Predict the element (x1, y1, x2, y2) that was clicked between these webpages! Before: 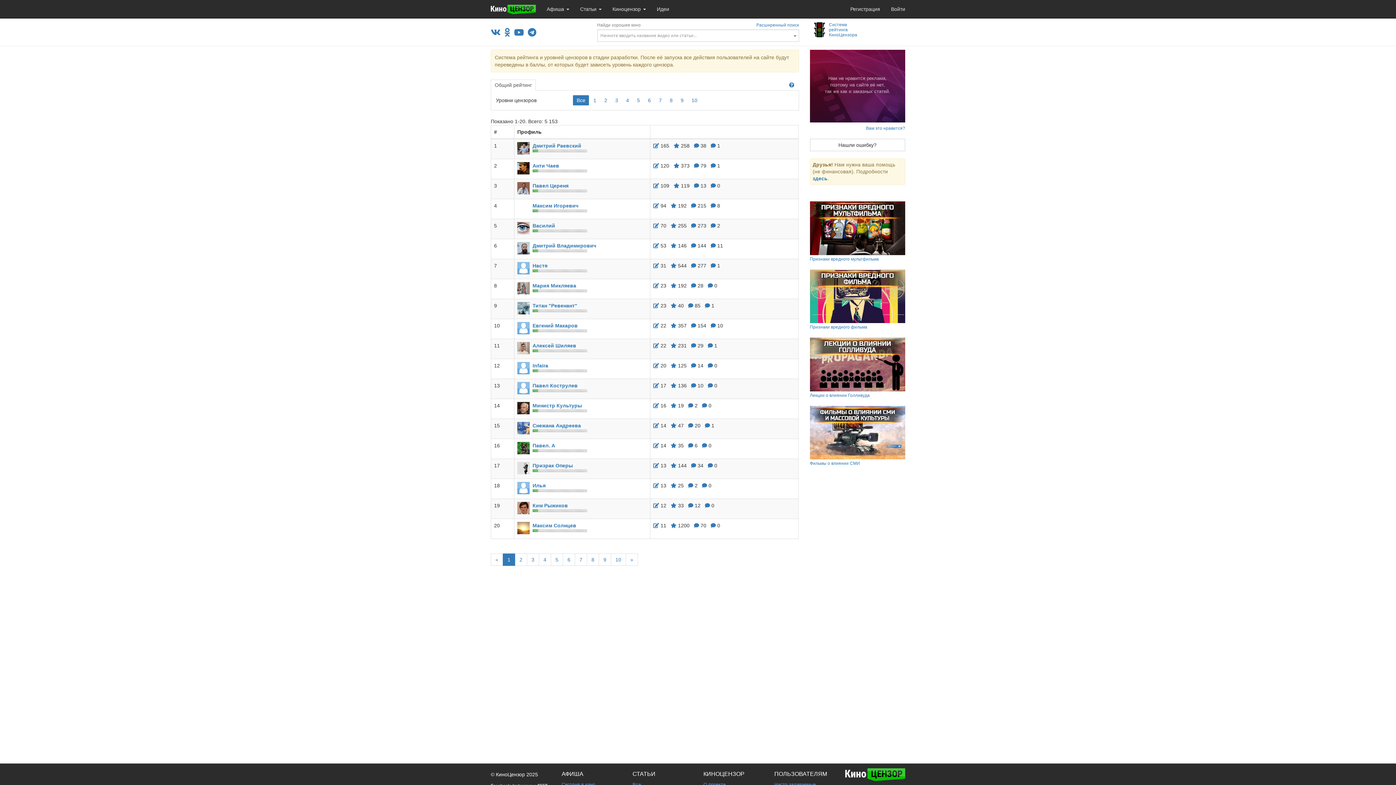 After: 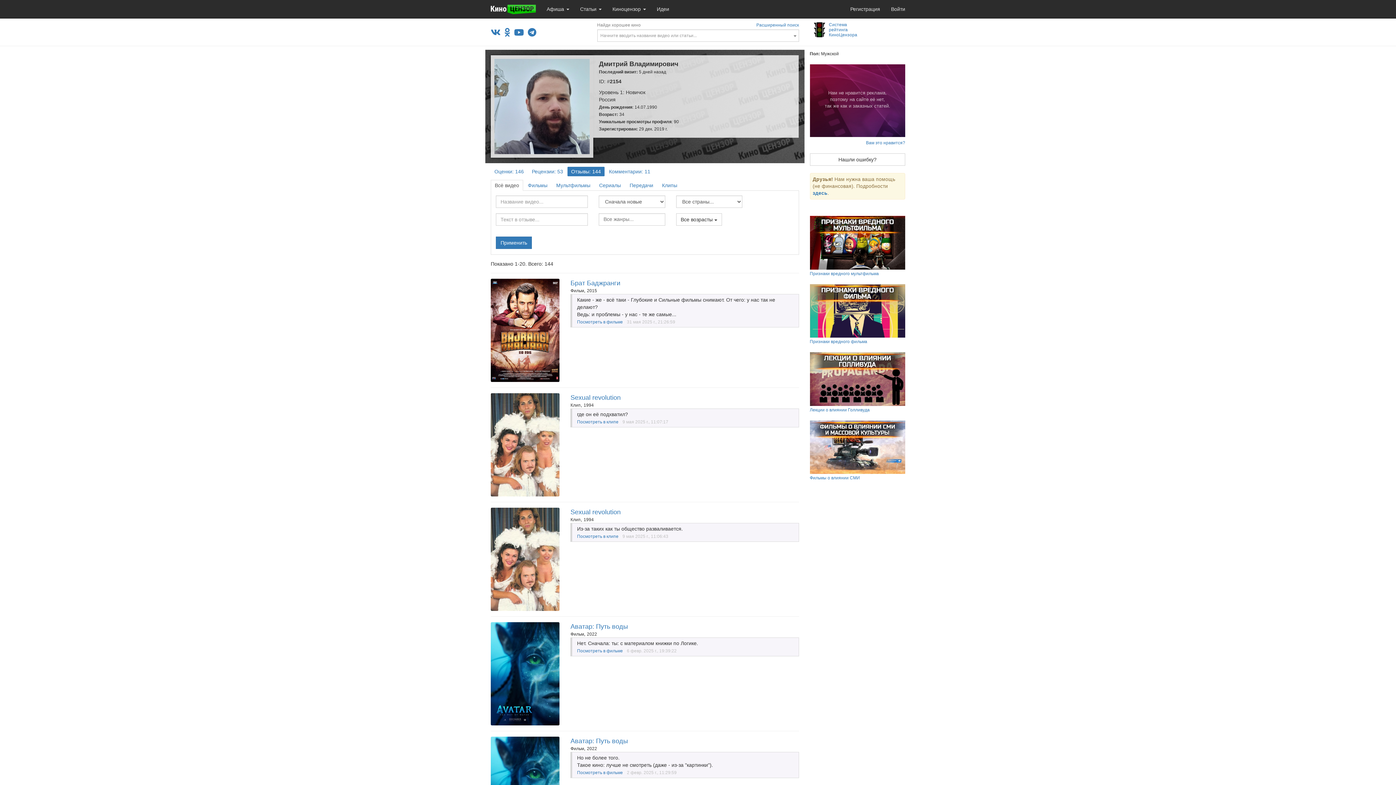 Action: bbox: (691, 242, 696, 248)